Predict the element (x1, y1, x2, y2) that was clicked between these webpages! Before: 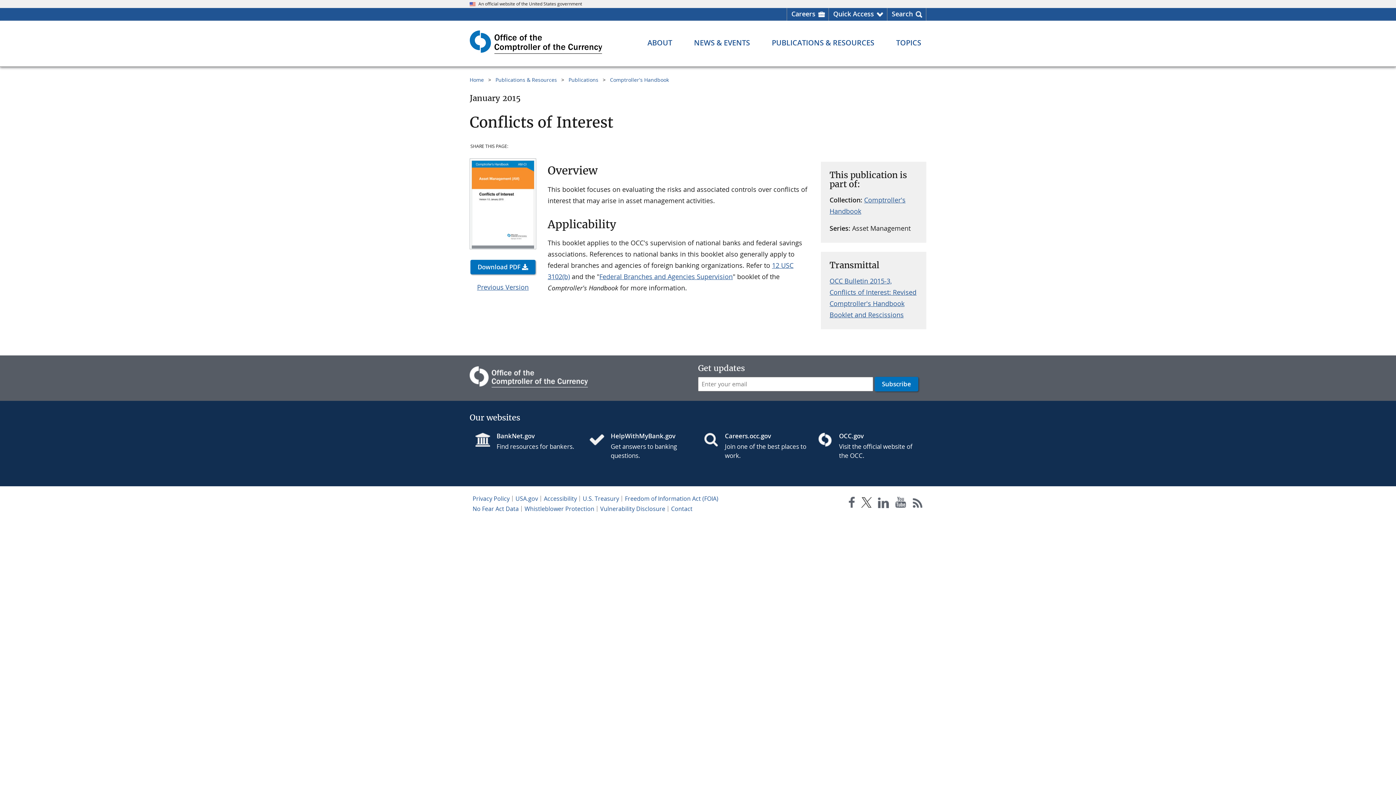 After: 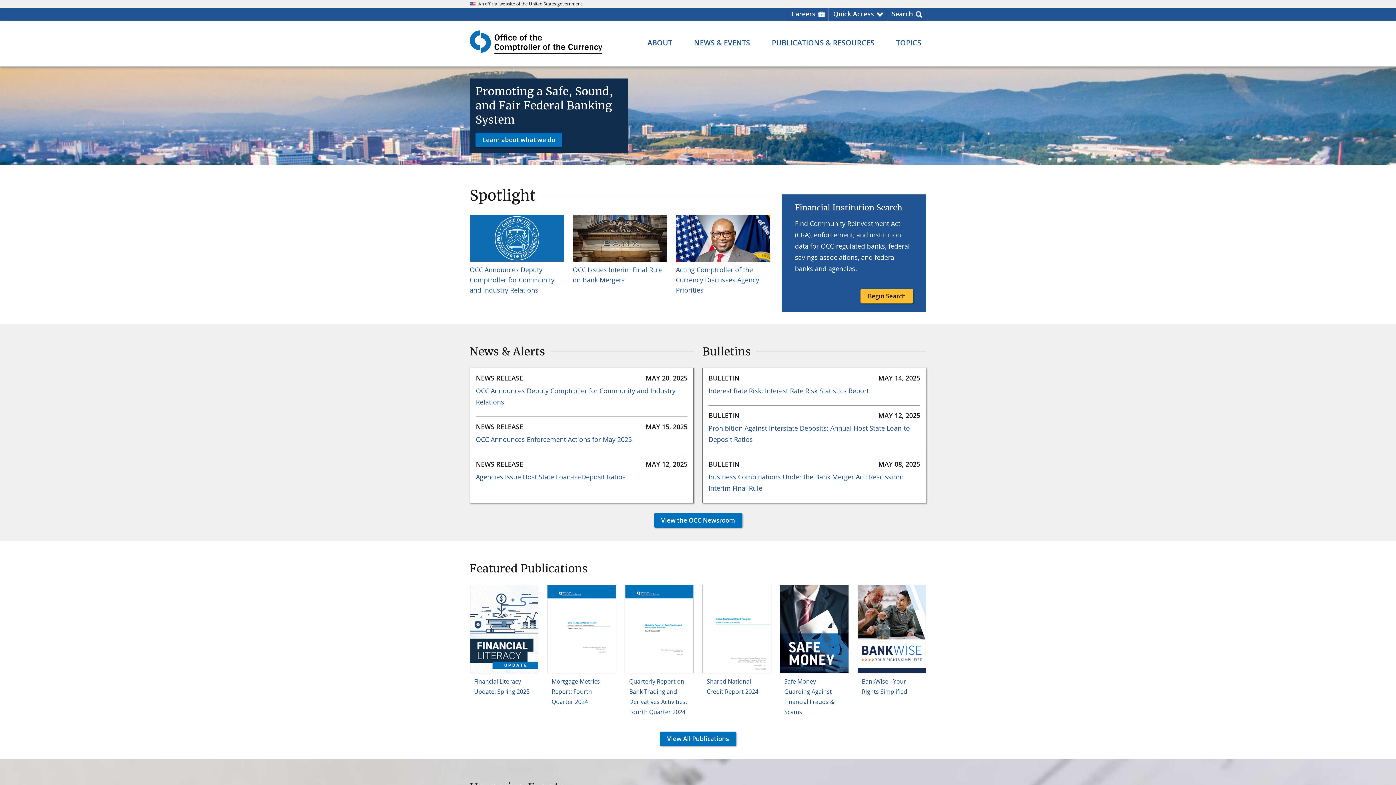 Action: bbox: (469, 381, 588, 389)